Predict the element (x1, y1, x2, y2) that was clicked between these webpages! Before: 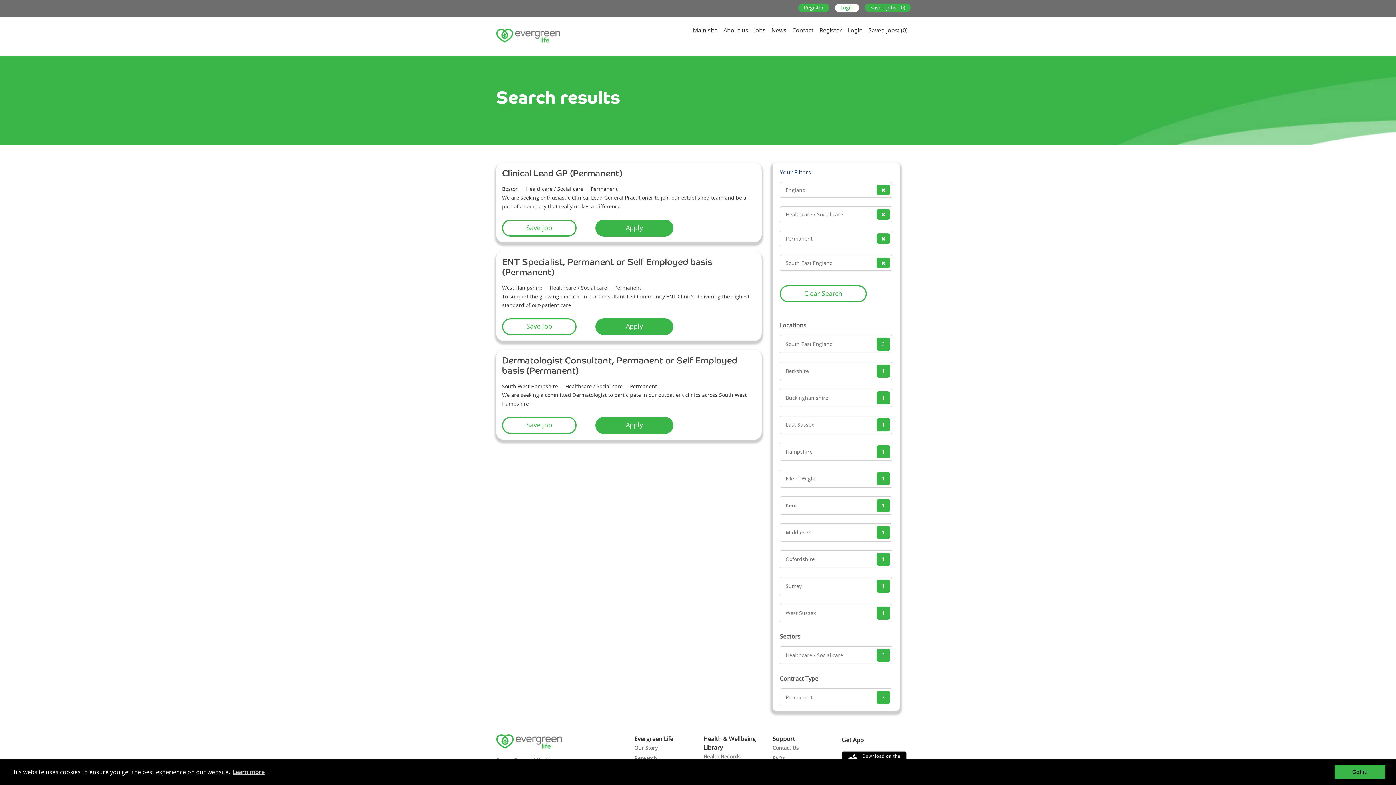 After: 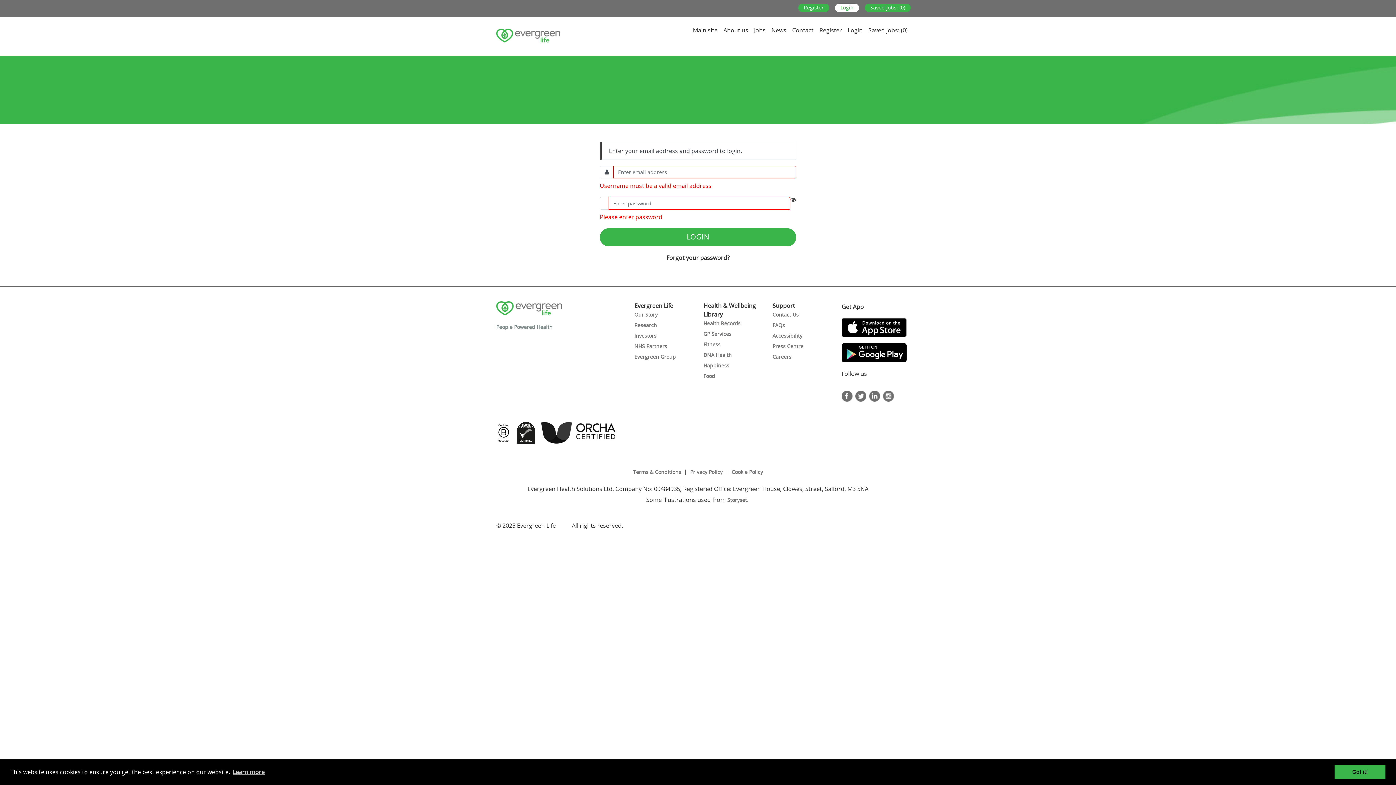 Action: bbox: (845, 22, 865, 37) label: Login